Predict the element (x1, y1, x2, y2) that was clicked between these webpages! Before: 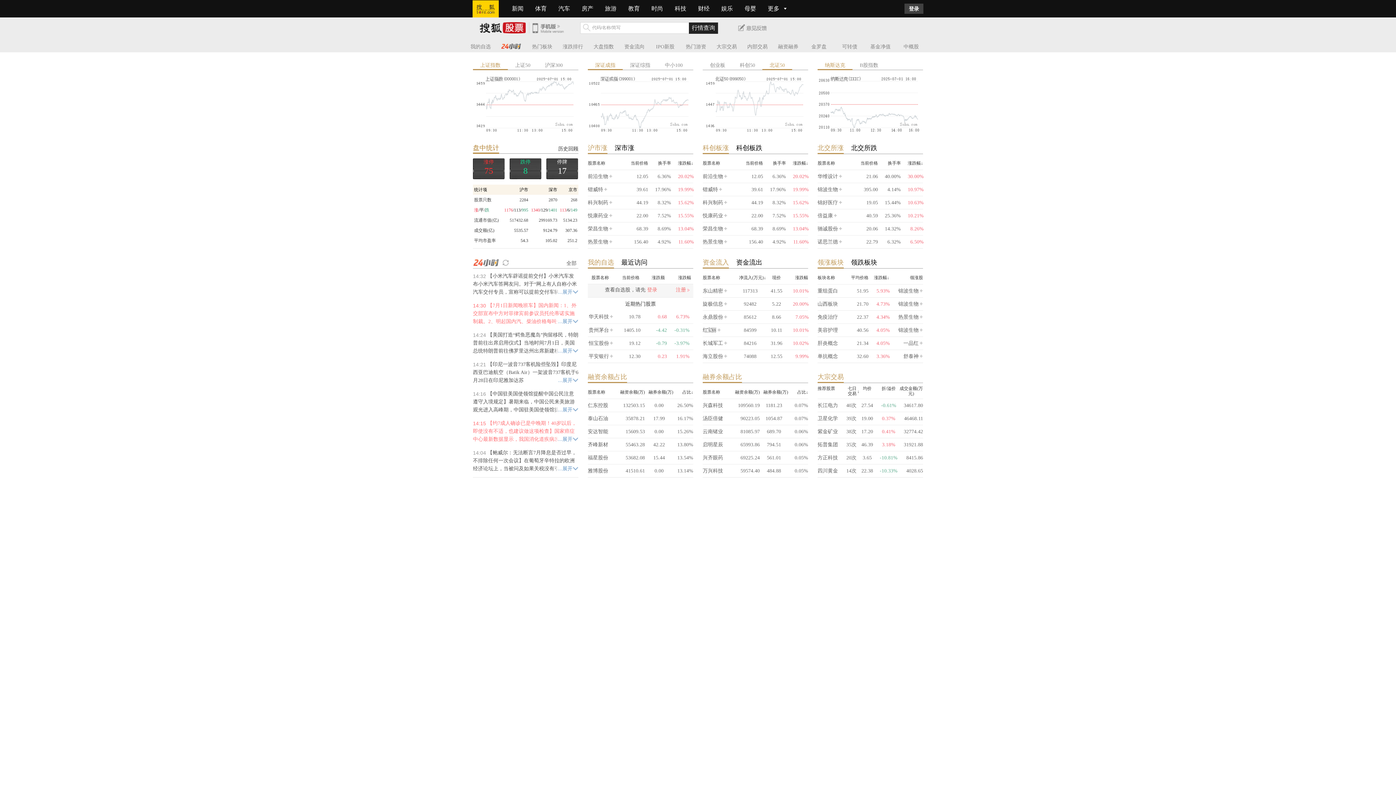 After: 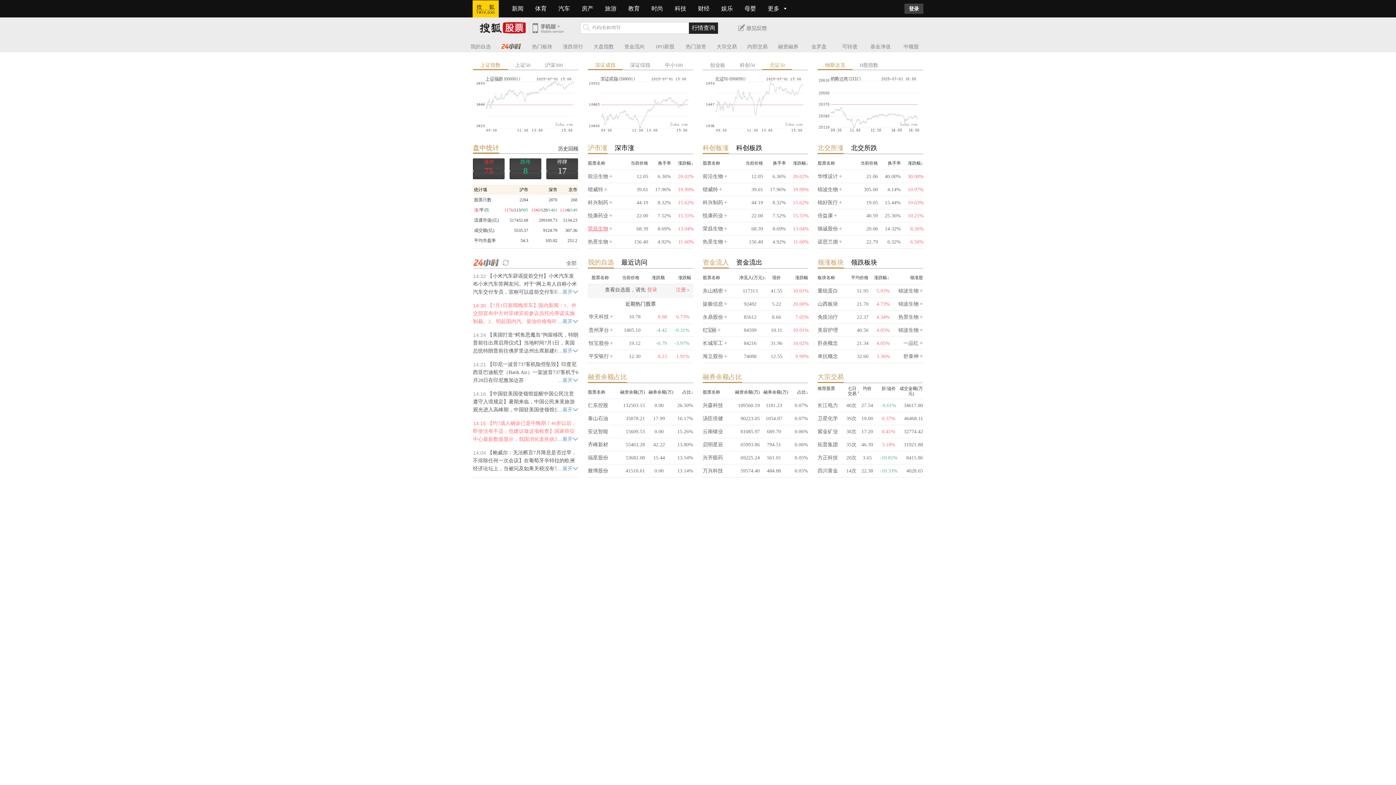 Action: bbox: (588, 226, 608, 231) label: 荣昌生物